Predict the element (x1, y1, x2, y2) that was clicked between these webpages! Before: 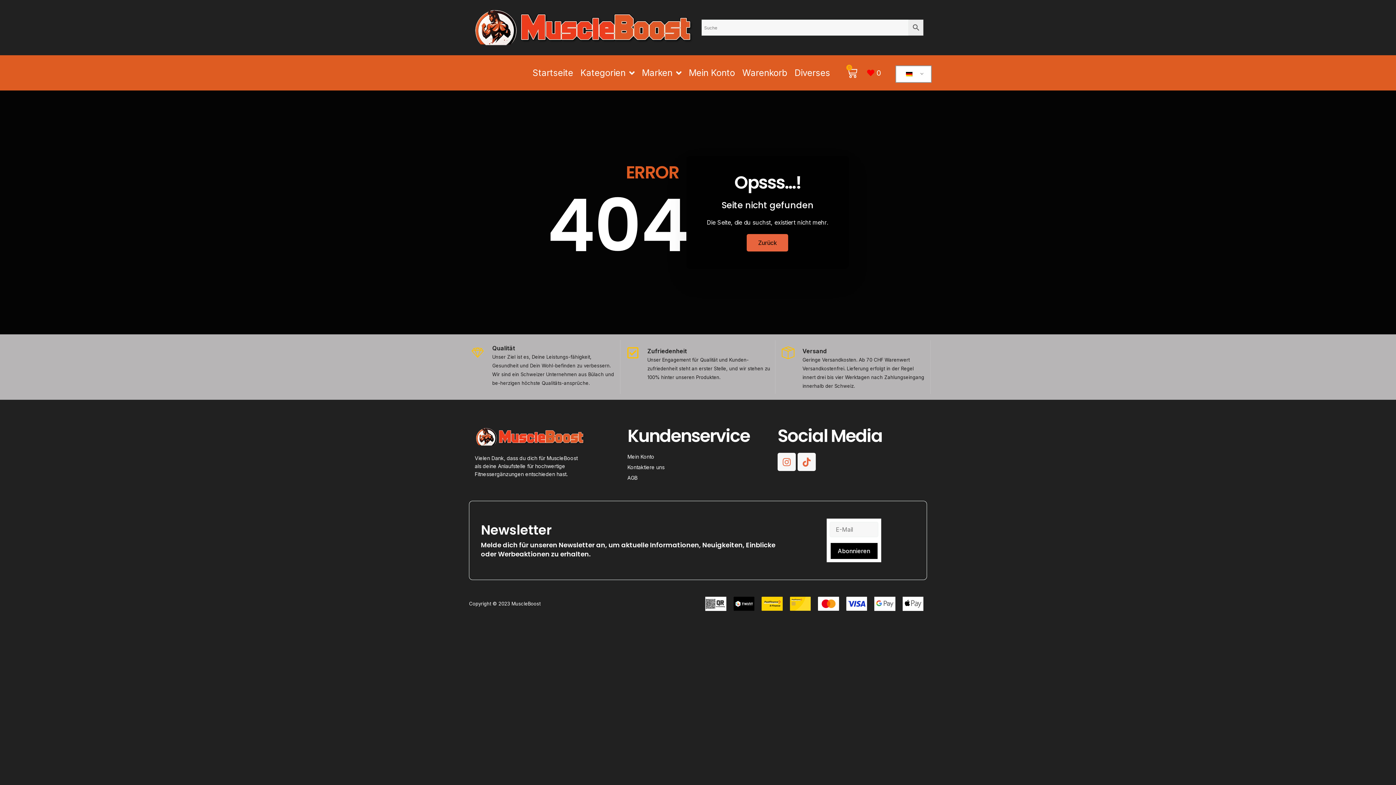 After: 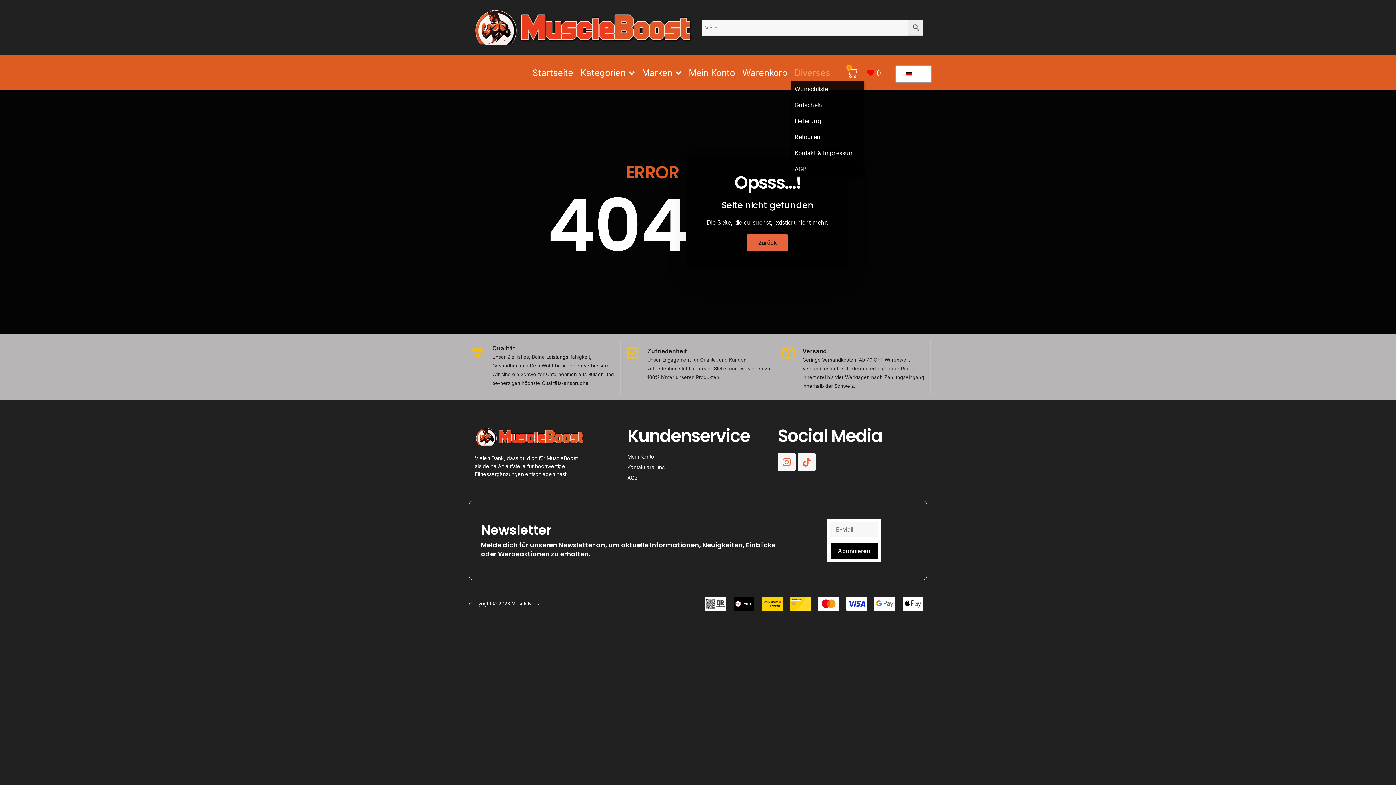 Action: label: Diverses bbox: (791, 64, 834, 80)